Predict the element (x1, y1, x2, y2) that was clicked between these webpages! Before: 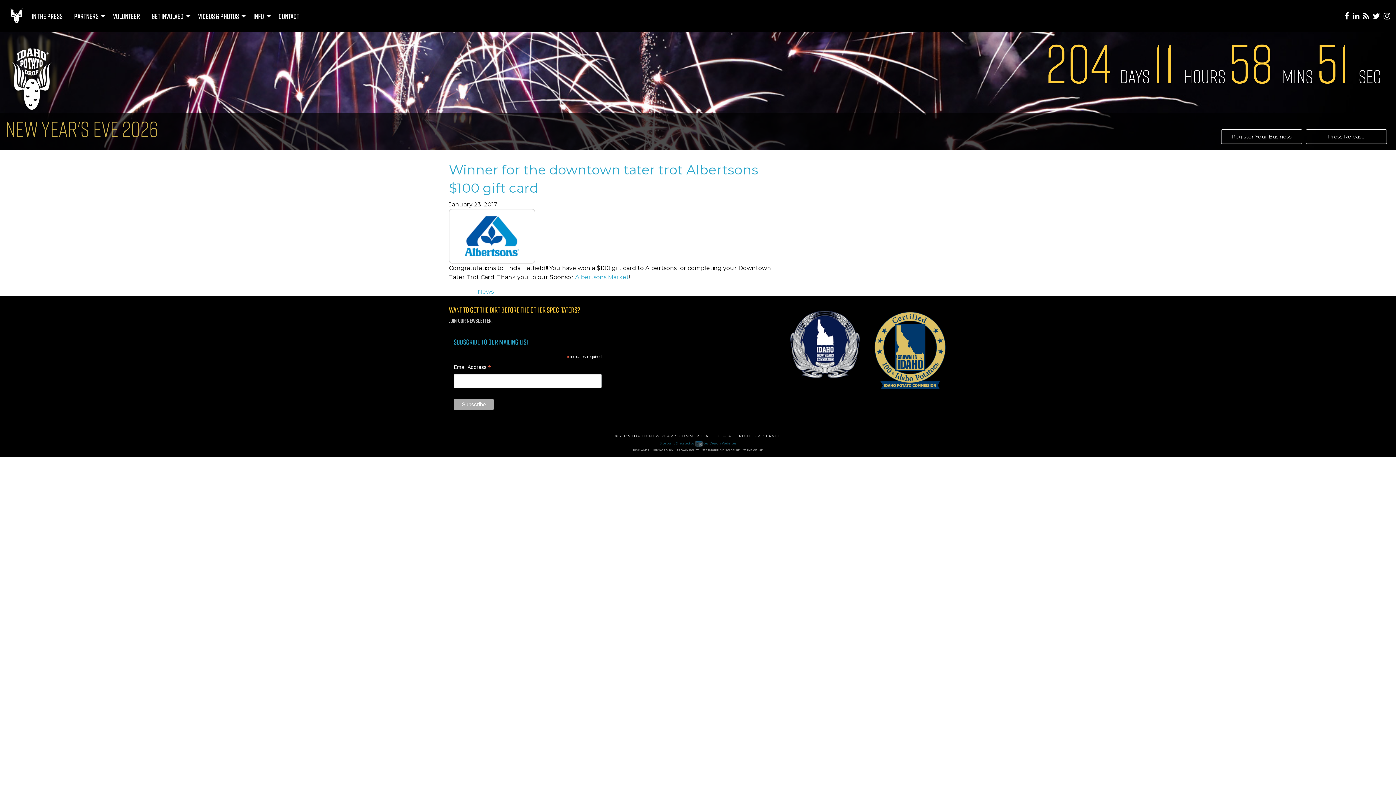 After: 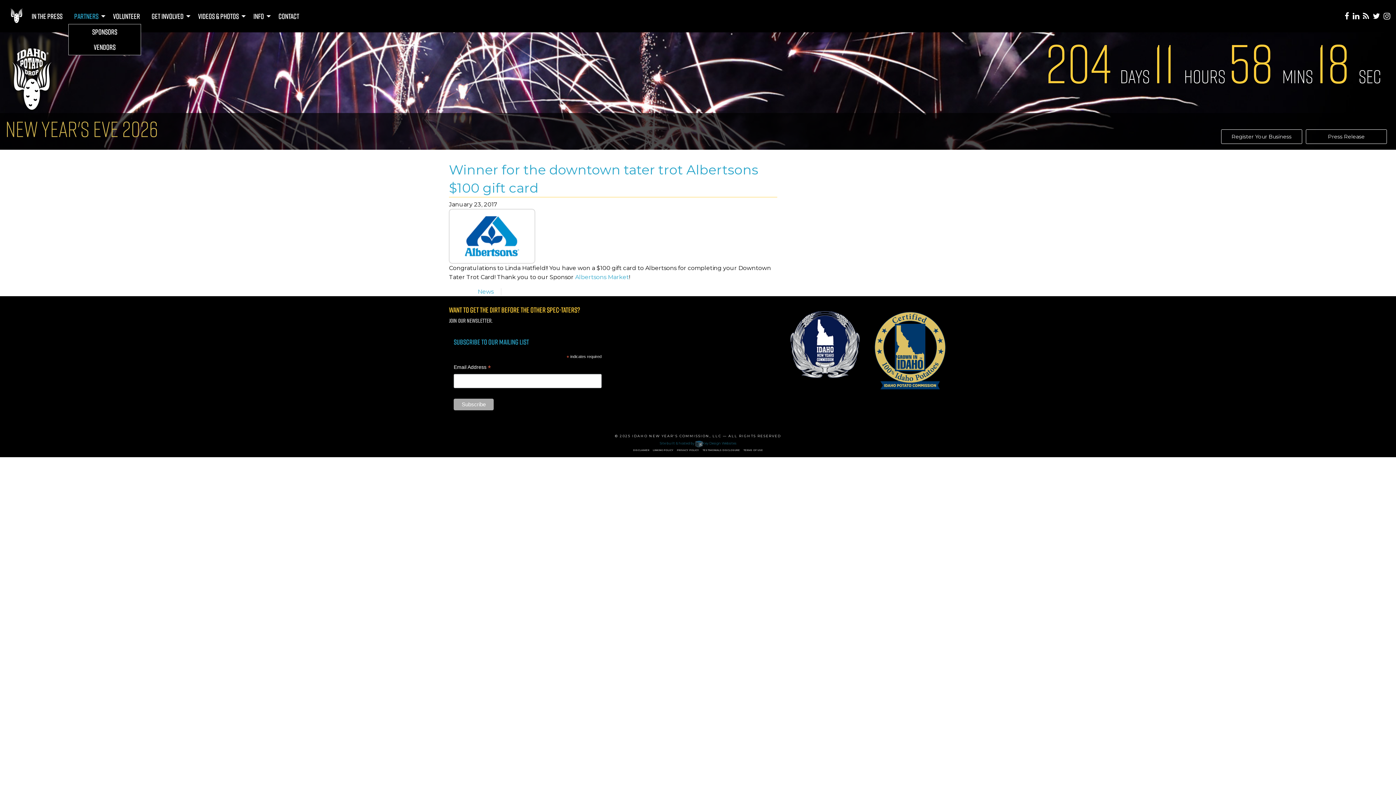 Action: bbox: (68, 8, 107, 23) label: PARTNERS